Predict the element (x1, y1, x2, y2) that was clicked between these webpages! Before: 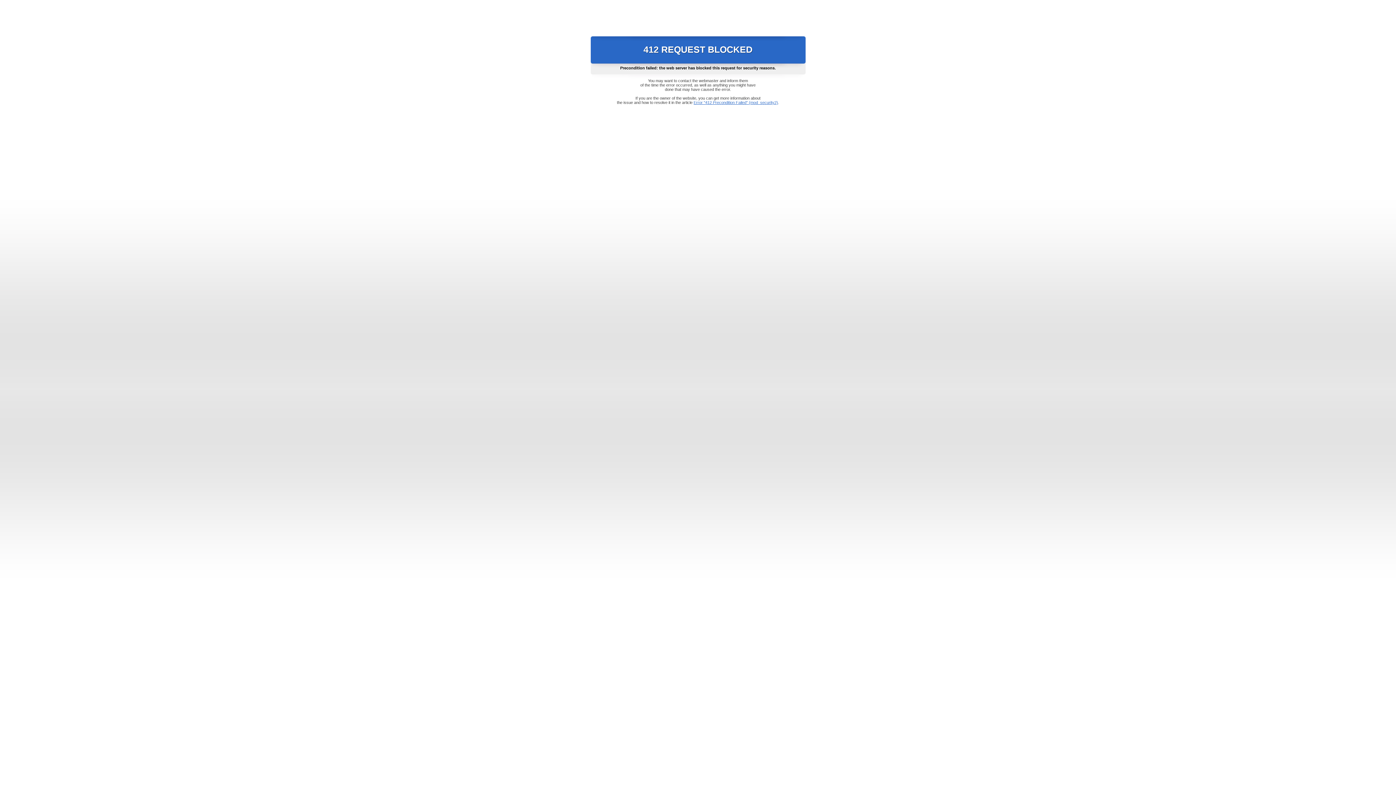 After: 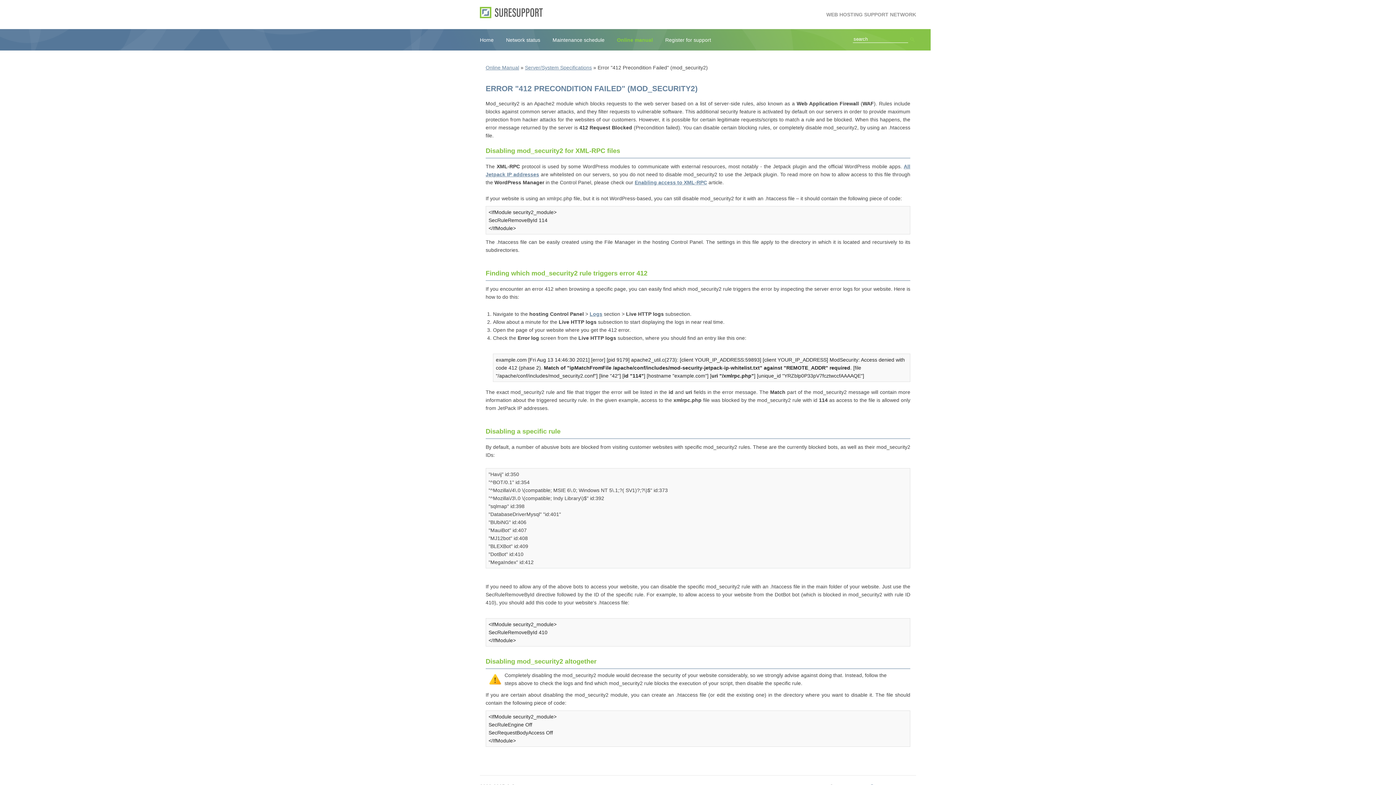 Action: label: Error "412 Precondition Failed" (mod_security2) bbox: (693, 100, 778, 104)